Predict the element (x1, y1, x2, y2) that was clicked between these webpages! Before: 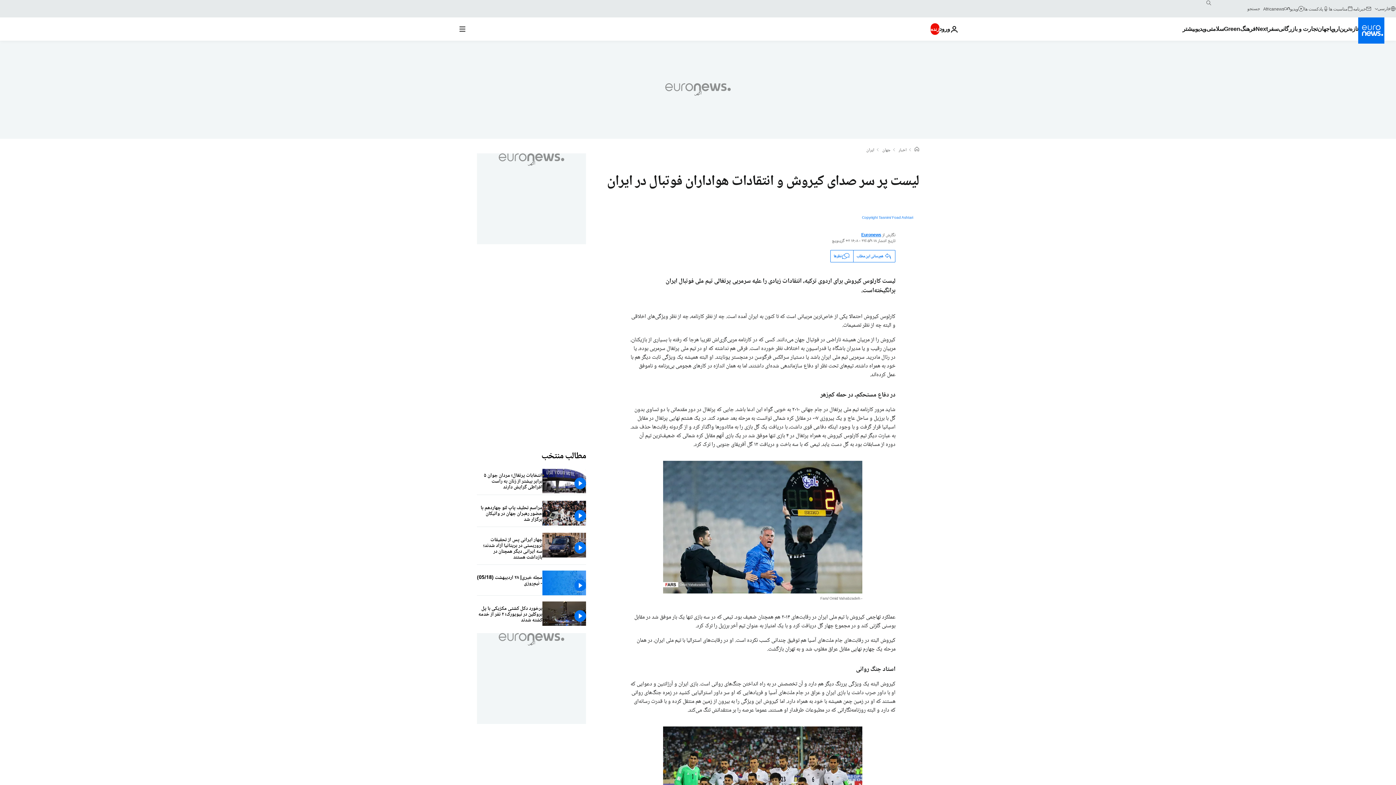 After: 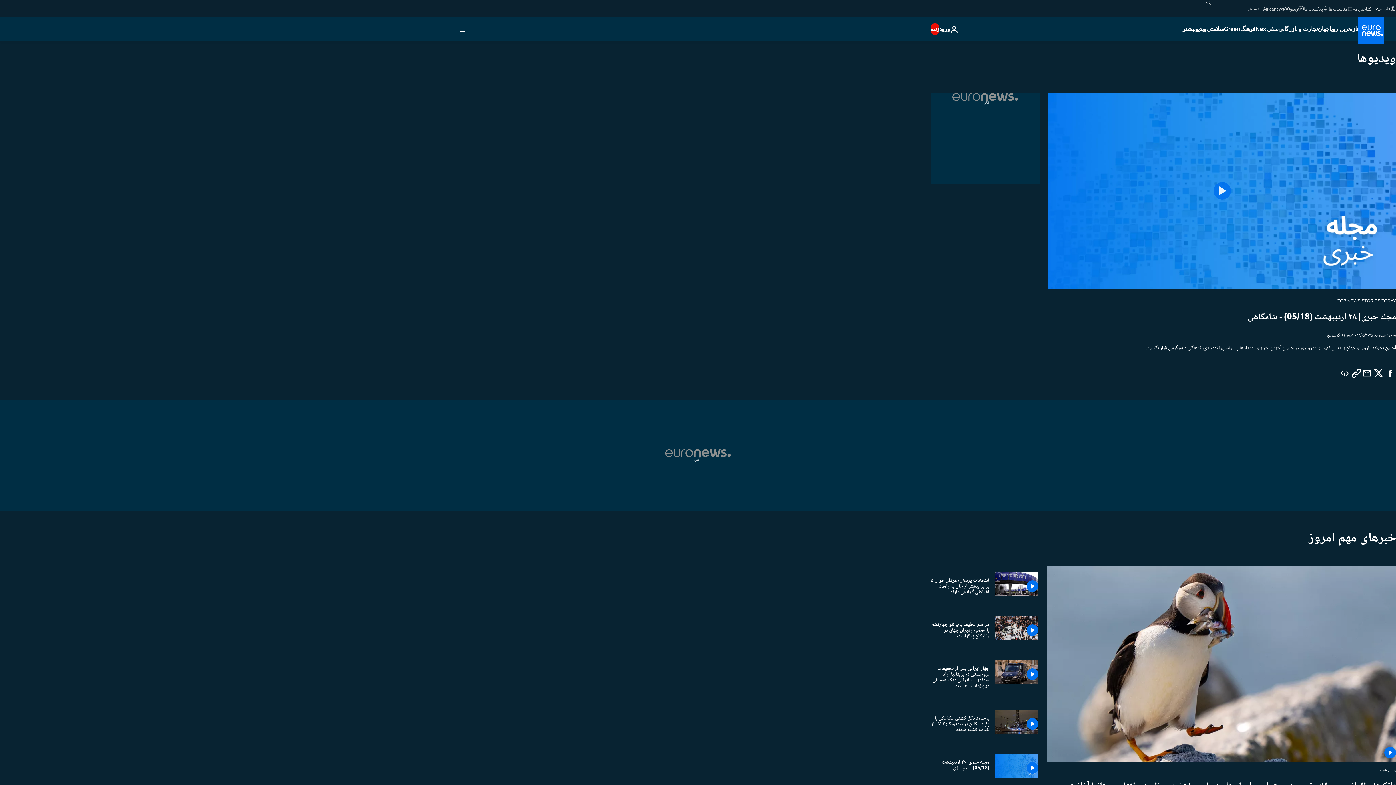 Action: label: ویدیو bbox: (1290, 5, 1304, 11)